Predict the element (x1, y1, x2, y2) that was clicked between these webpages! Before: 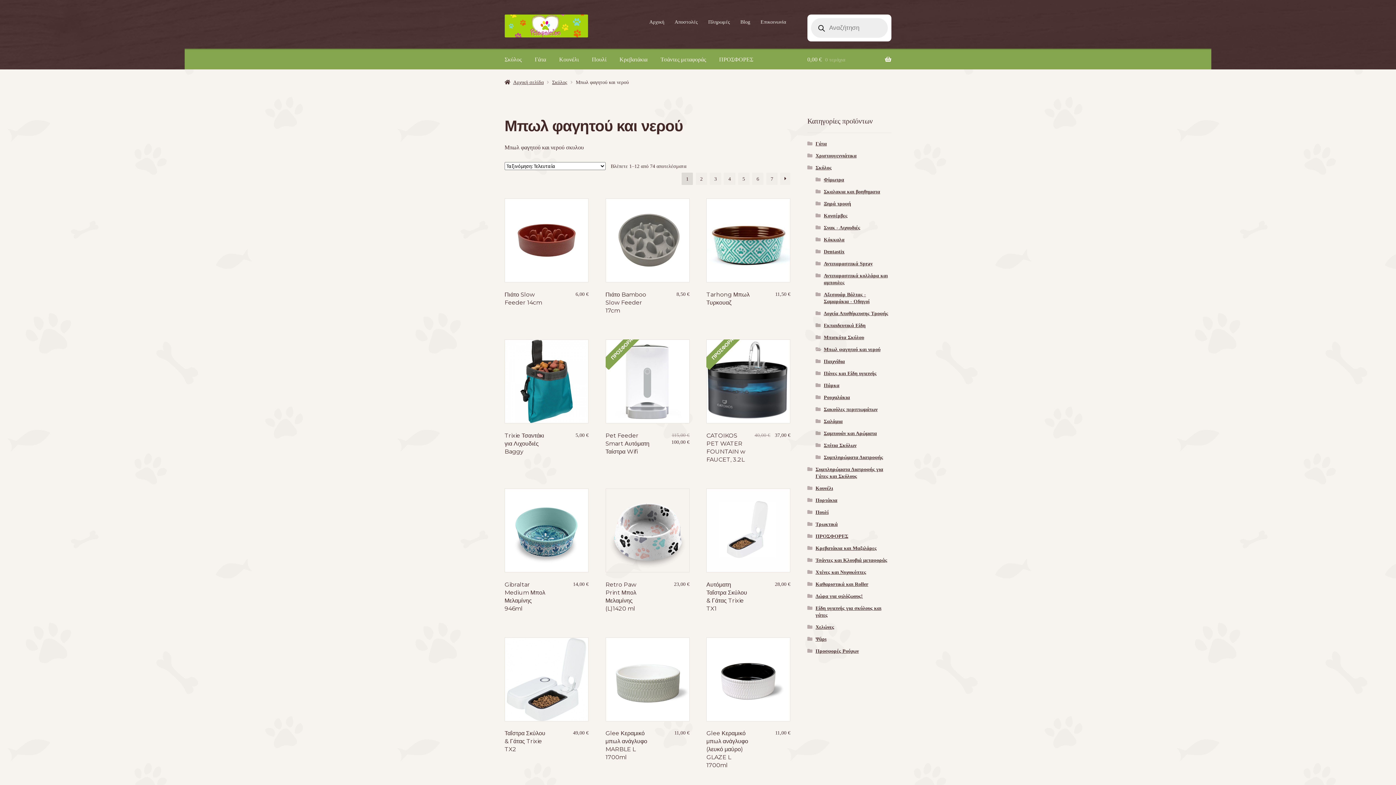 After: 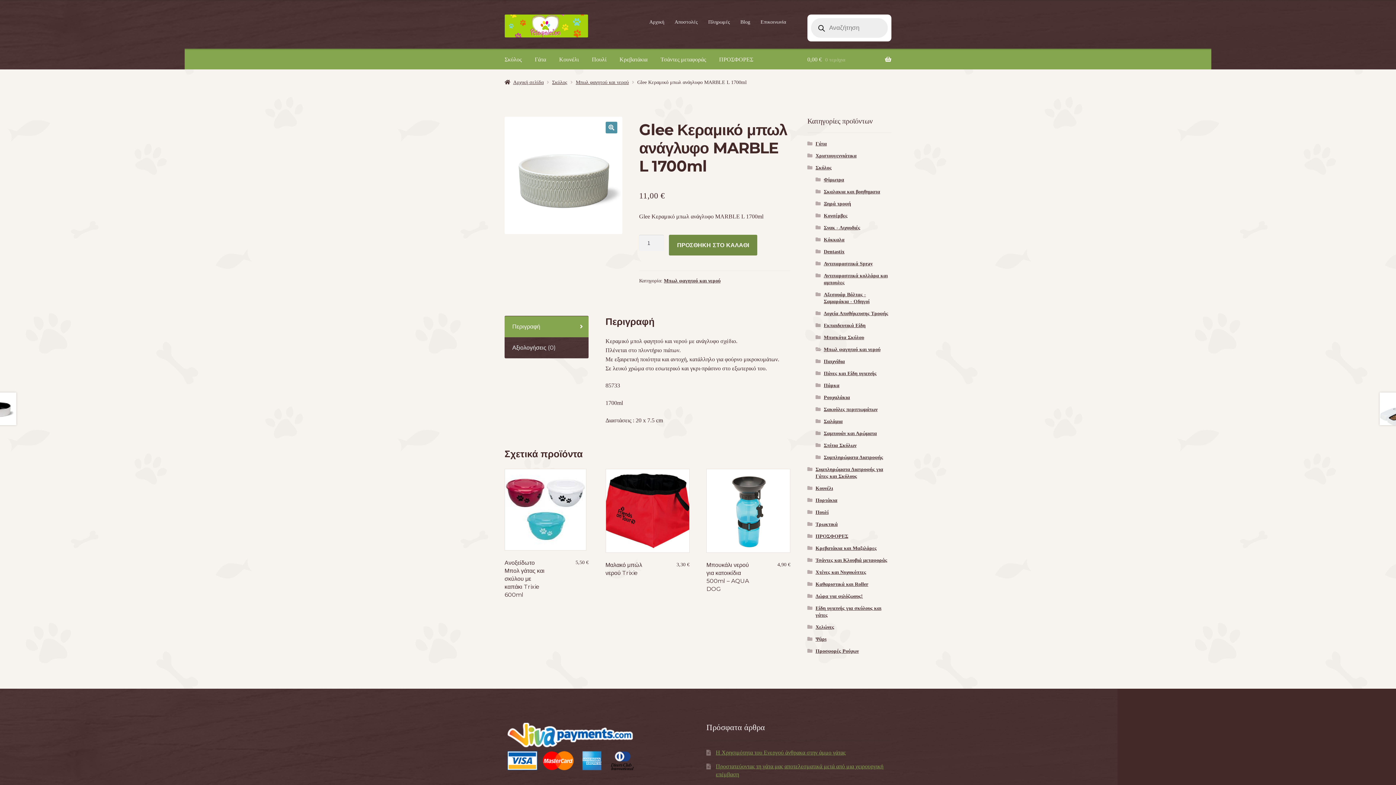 Action: bbox: (605, 637, 689, 721)